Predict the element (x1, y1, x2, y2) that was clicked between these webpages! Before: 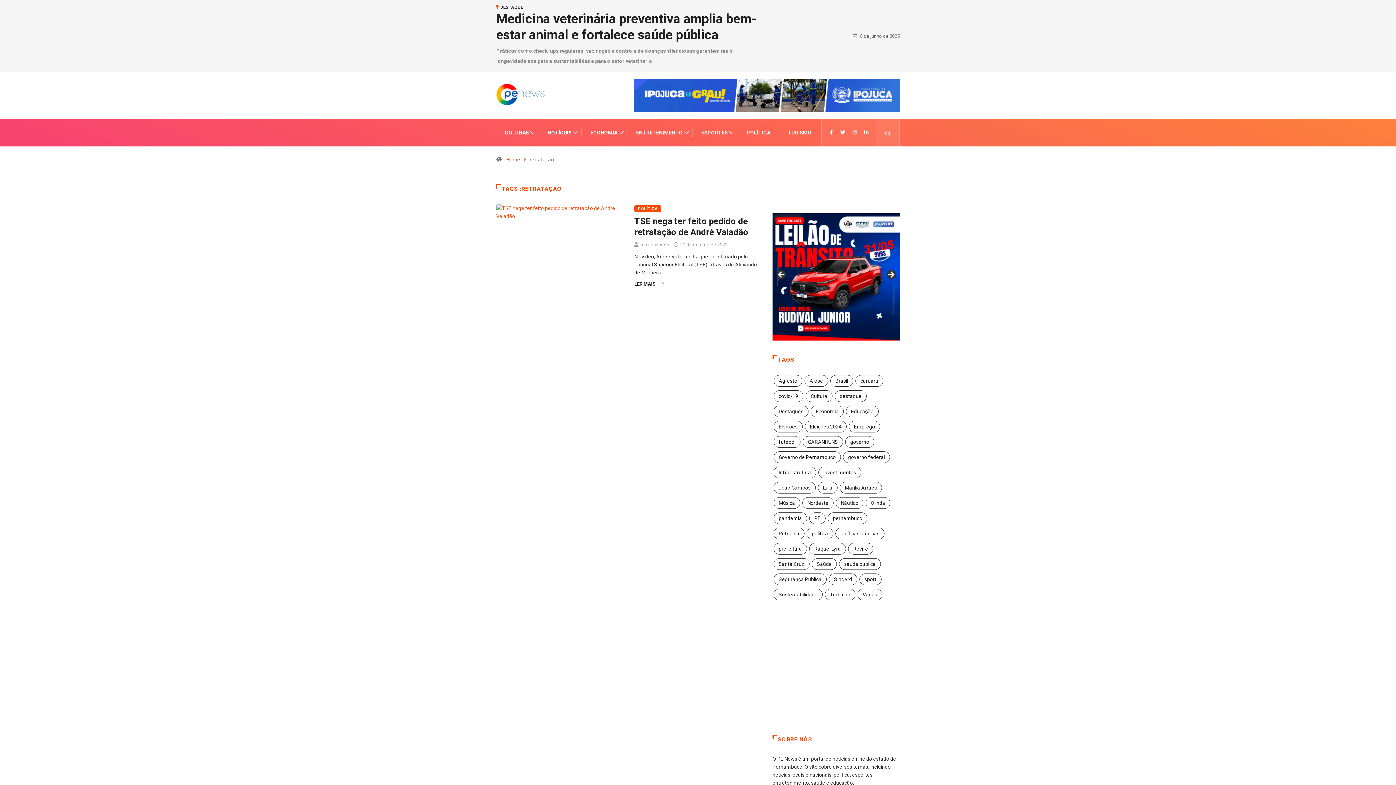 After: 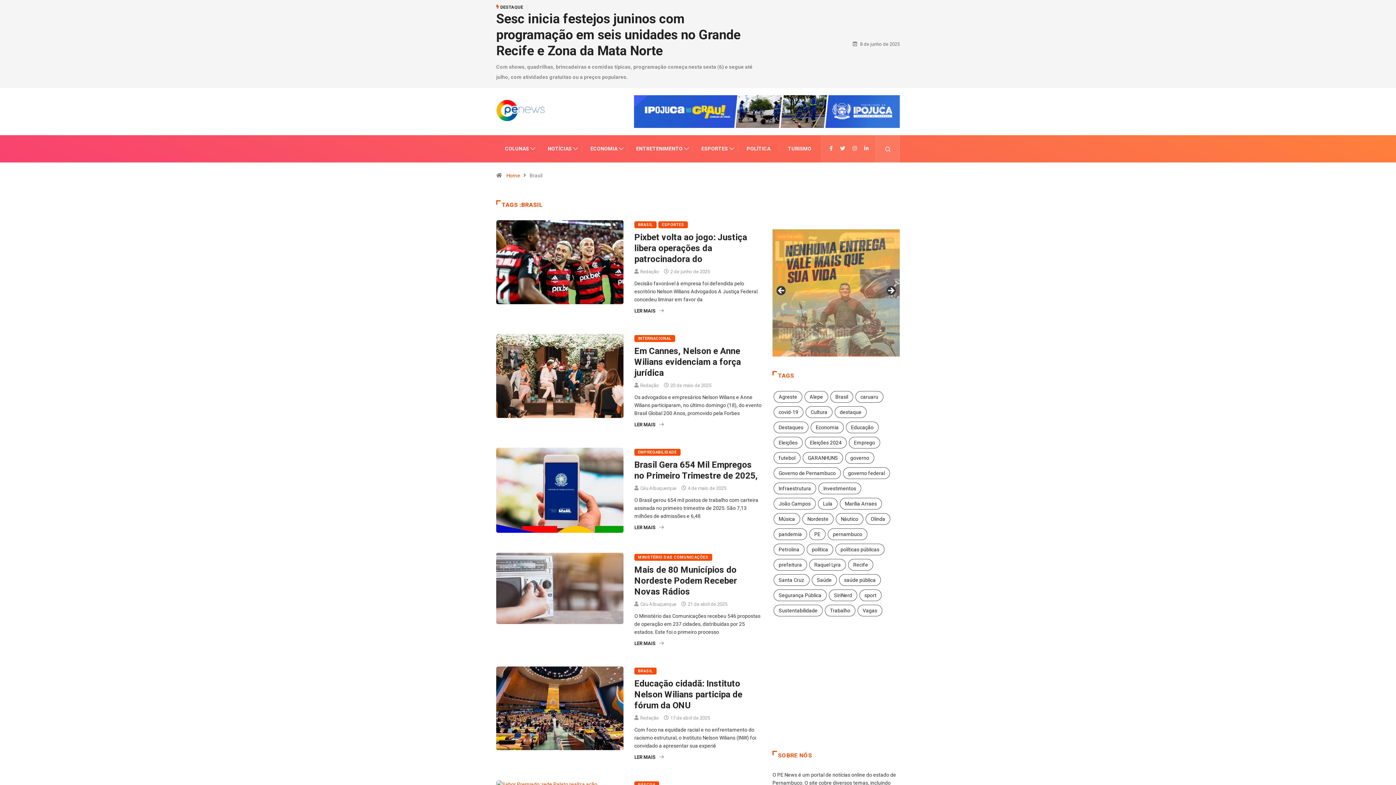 Action: bbox: (830, 375, 853, 387) label: Brasil (461 itens)